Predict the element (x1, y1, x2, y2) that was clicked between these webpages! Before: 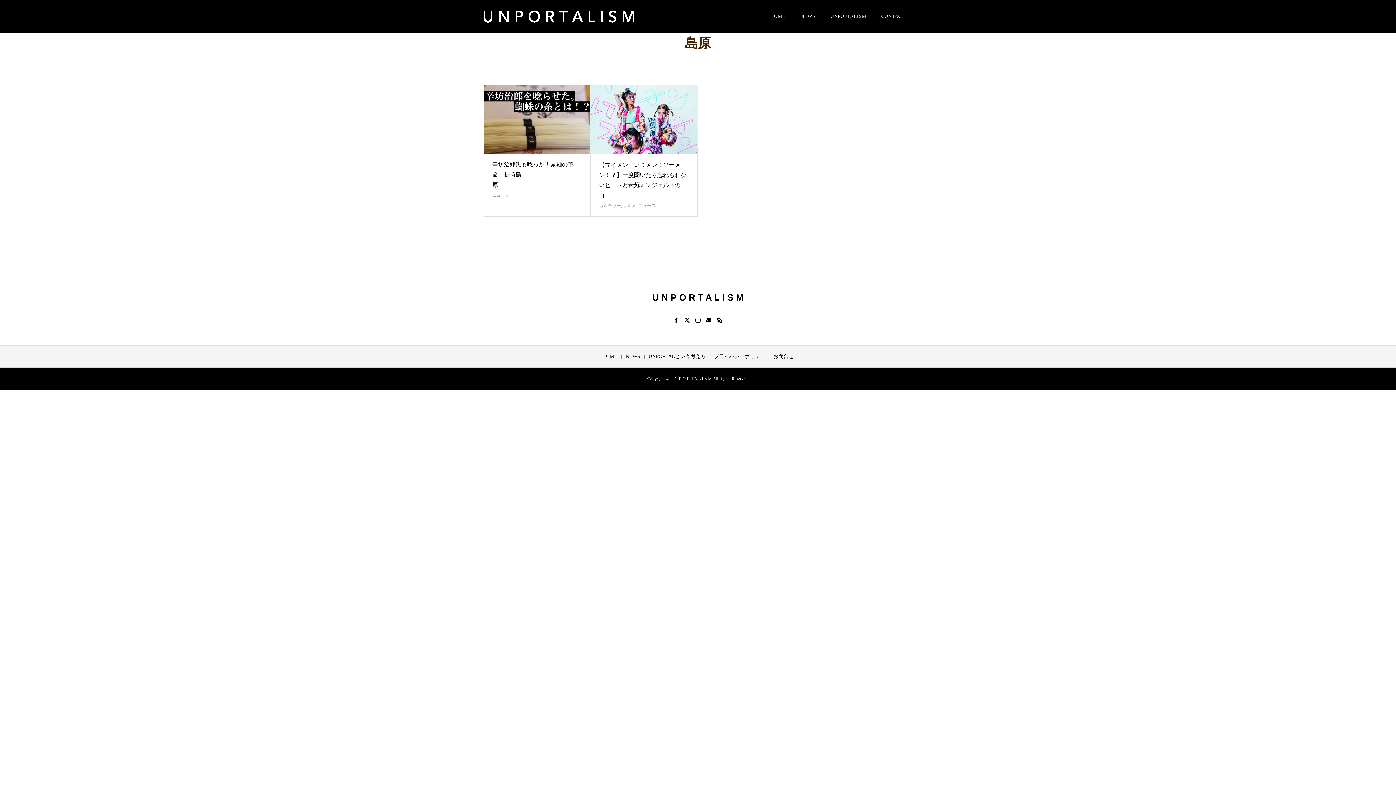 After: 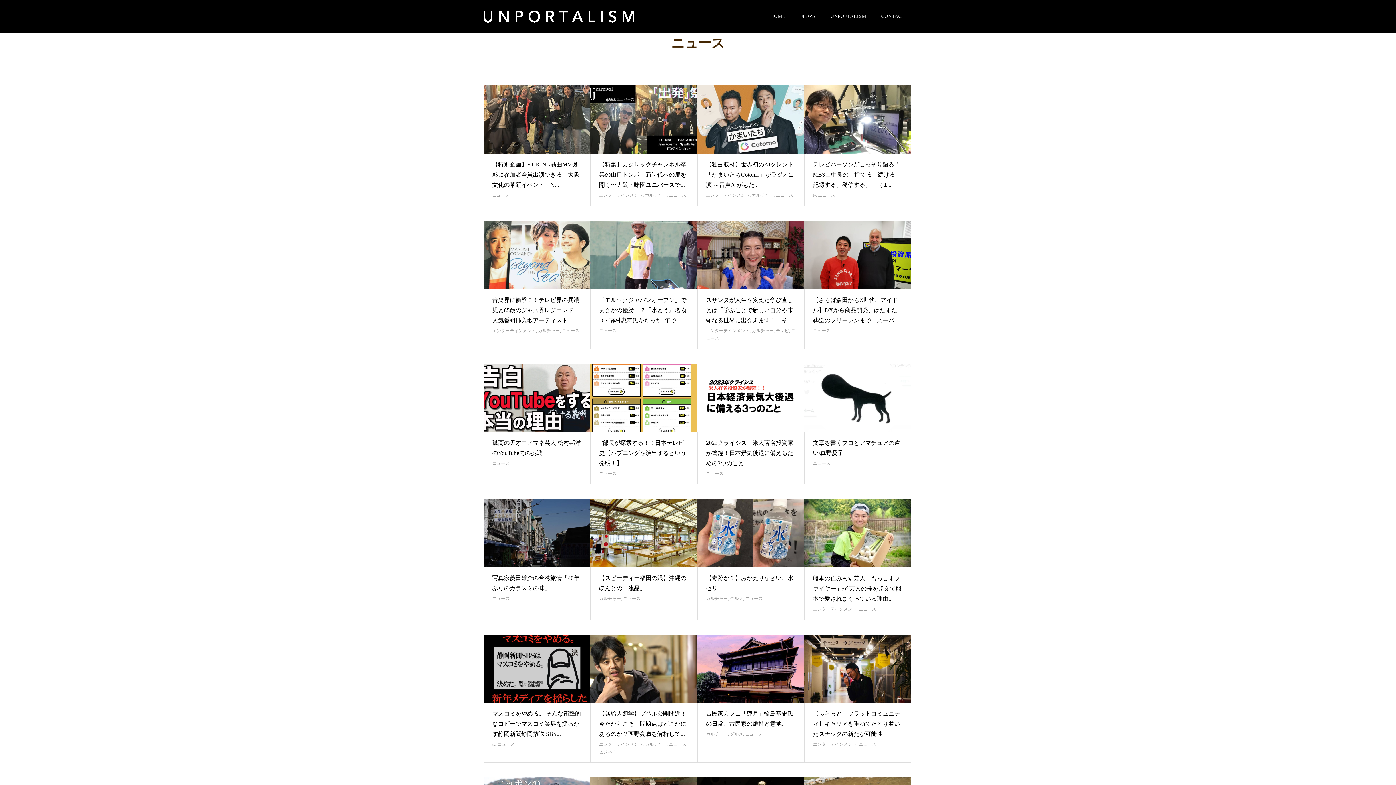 Action: bbox: (638, 203, 656, 208) label: ニュース